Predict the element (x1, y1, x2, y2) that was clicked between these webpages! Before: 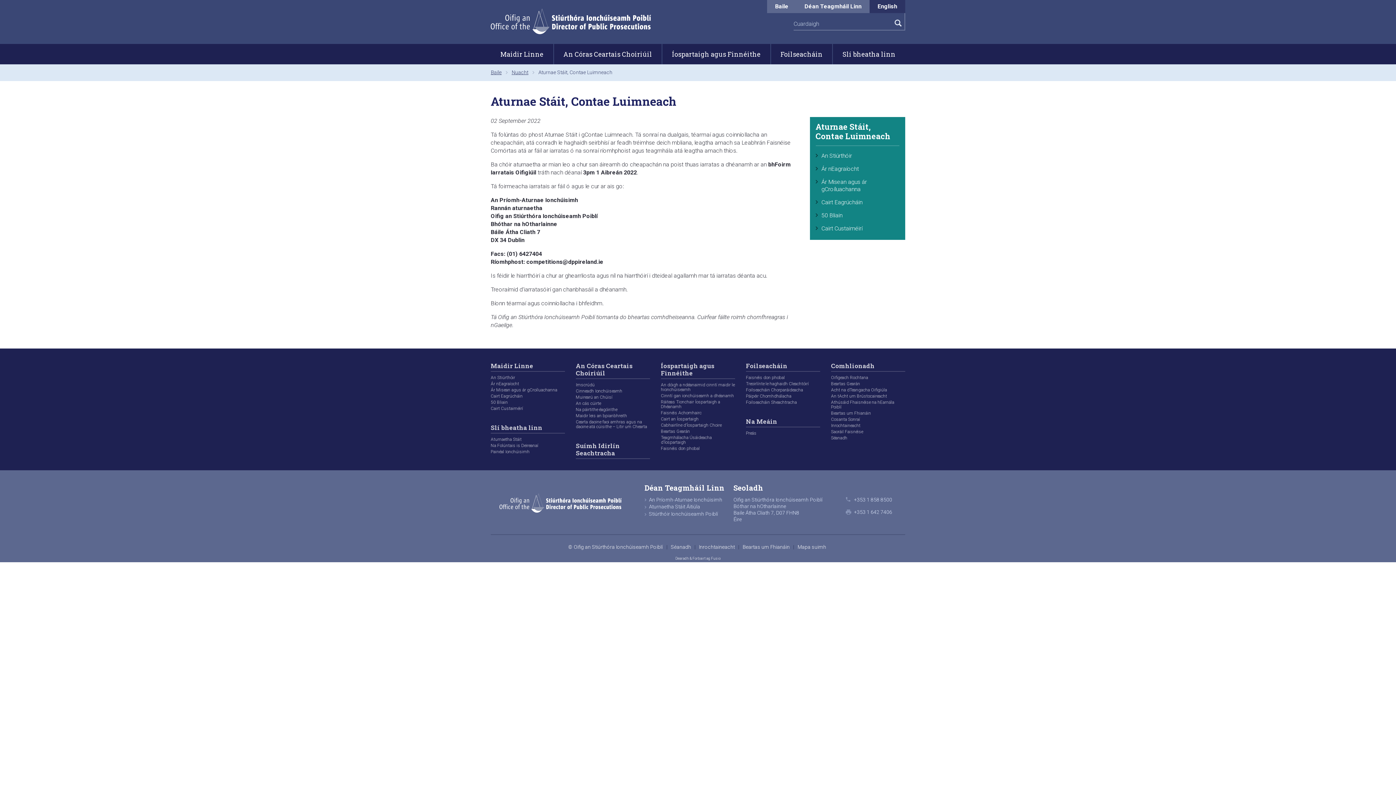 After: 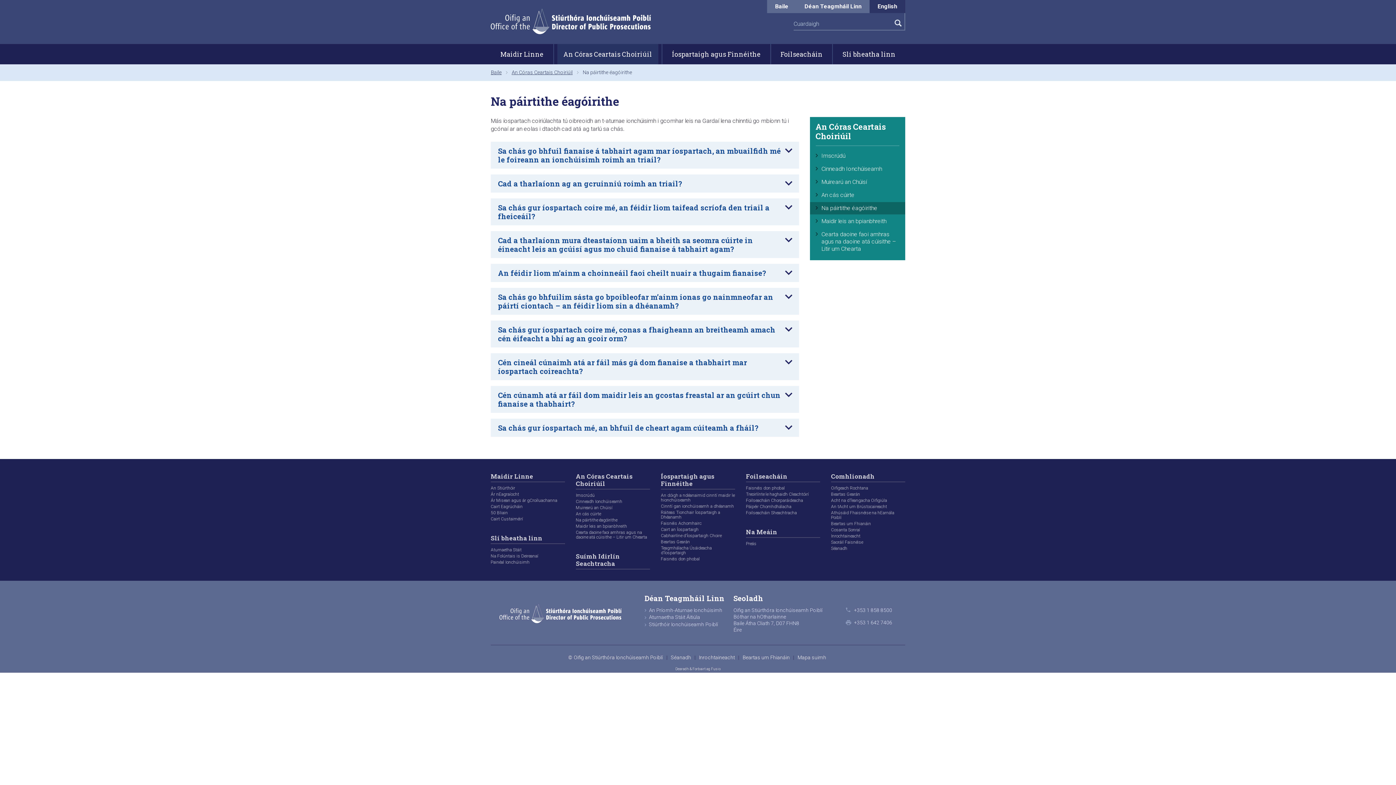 Action: bbox: (576, 407, 617, 412) label: Na páirtithe éagóirithe